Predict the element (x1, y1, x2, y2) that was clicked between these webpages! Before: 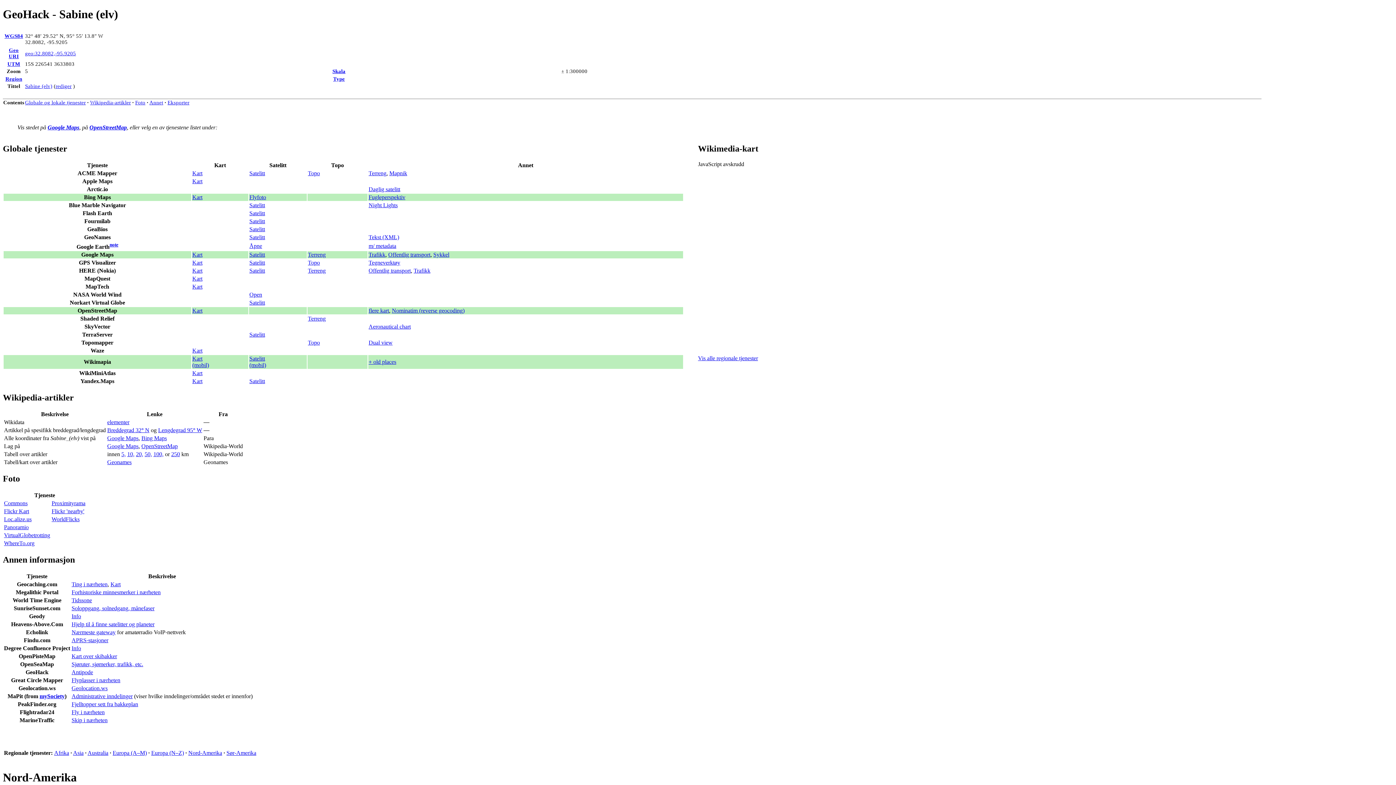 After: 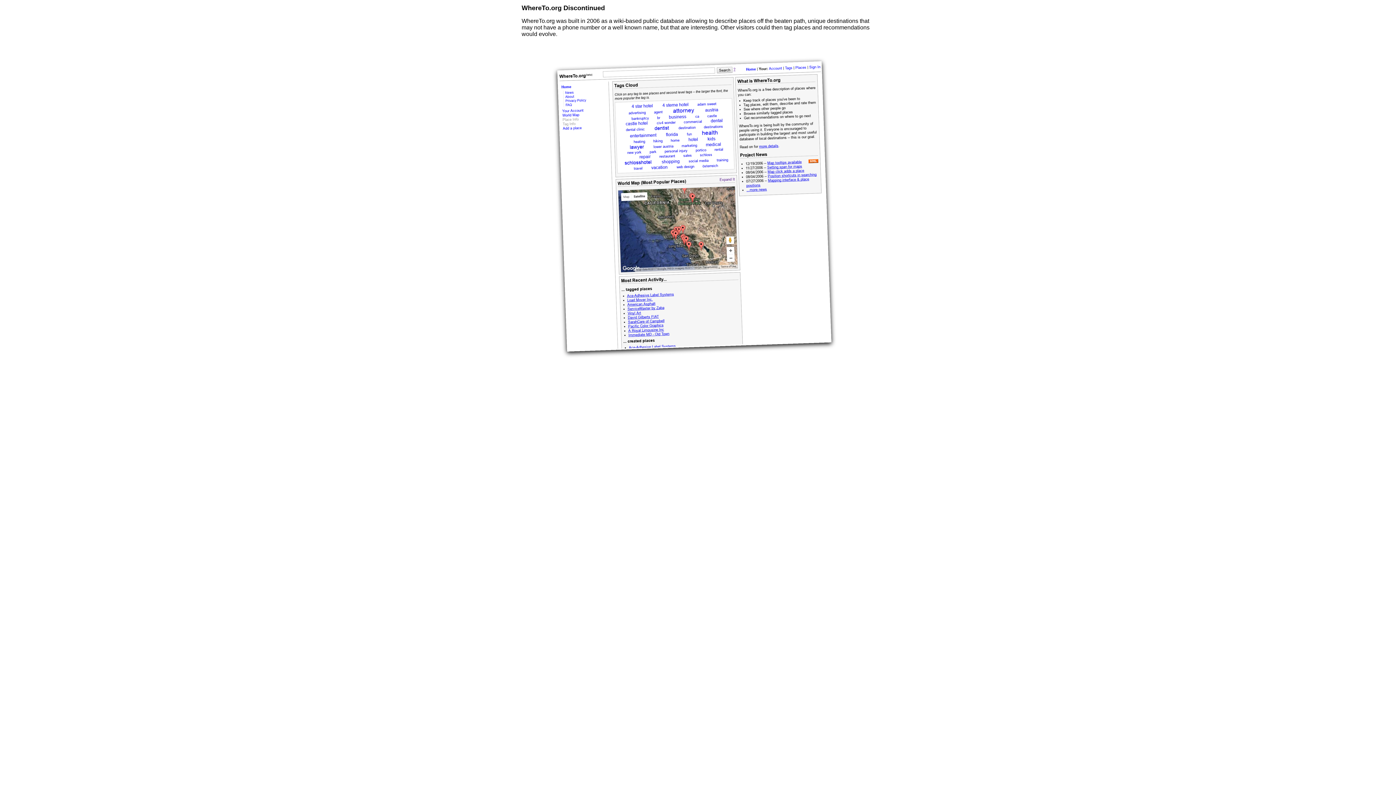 Action: bbox: (4, 540, 34, 546) label: WhereTo.org